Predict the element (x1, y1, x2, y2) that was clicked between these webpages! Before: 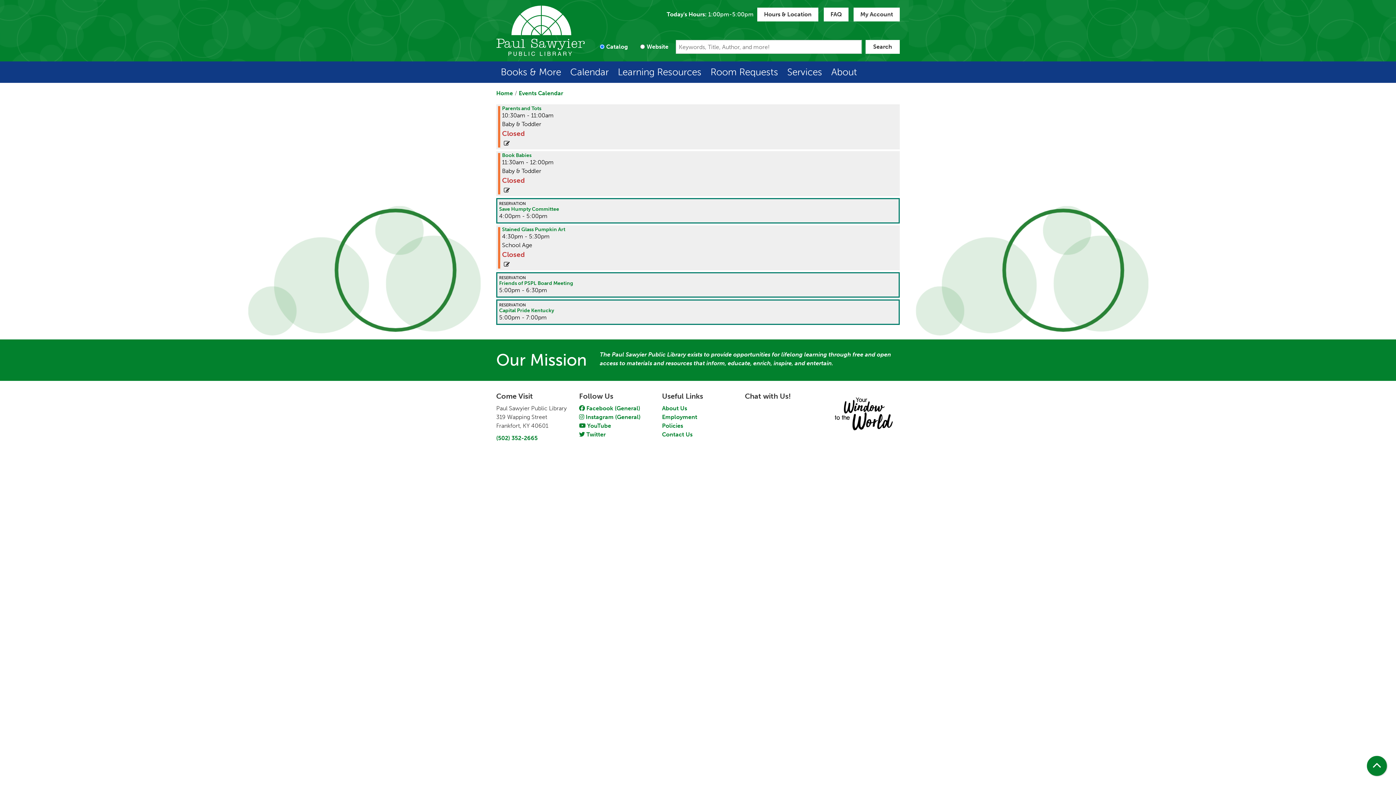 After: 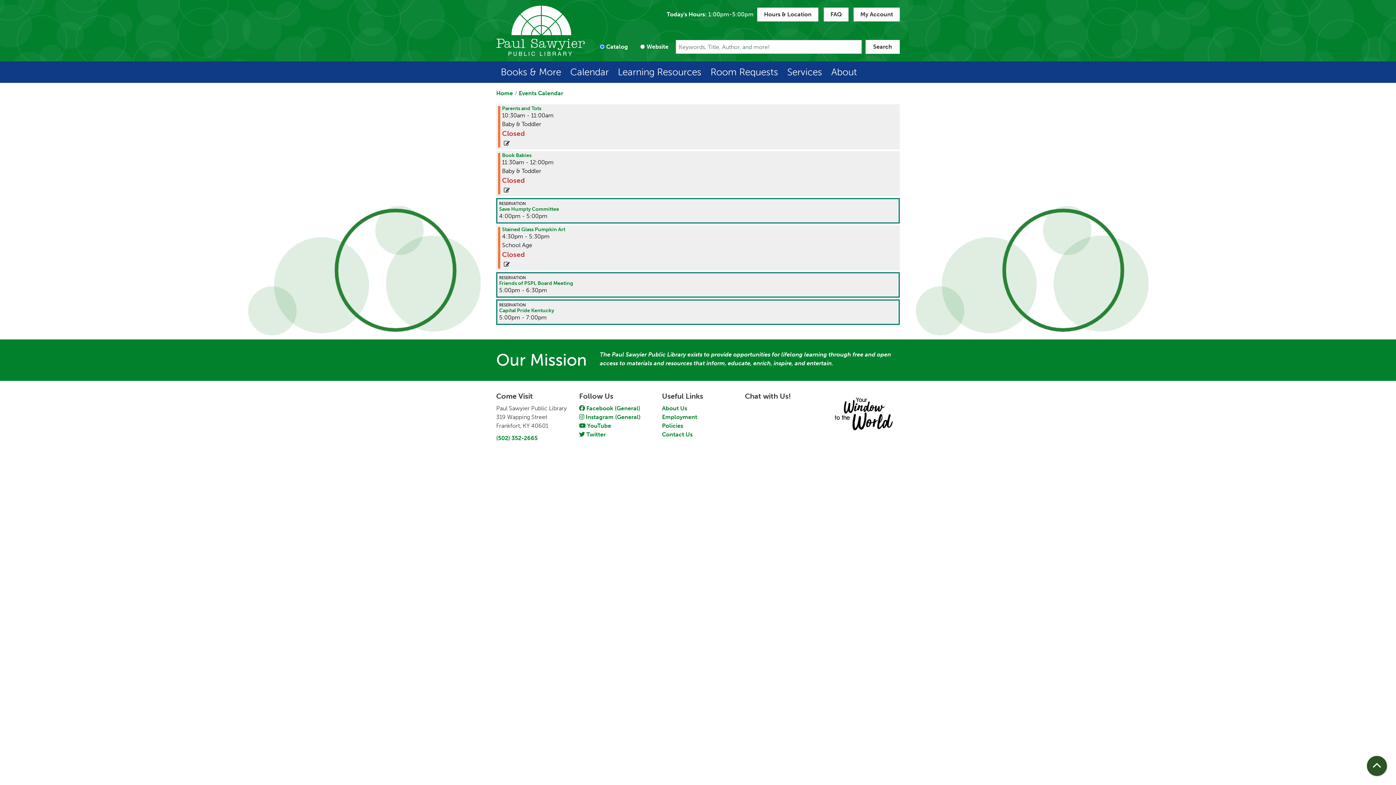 Action: bbox: (1367, 756, 1387, 776) label: Back To Top